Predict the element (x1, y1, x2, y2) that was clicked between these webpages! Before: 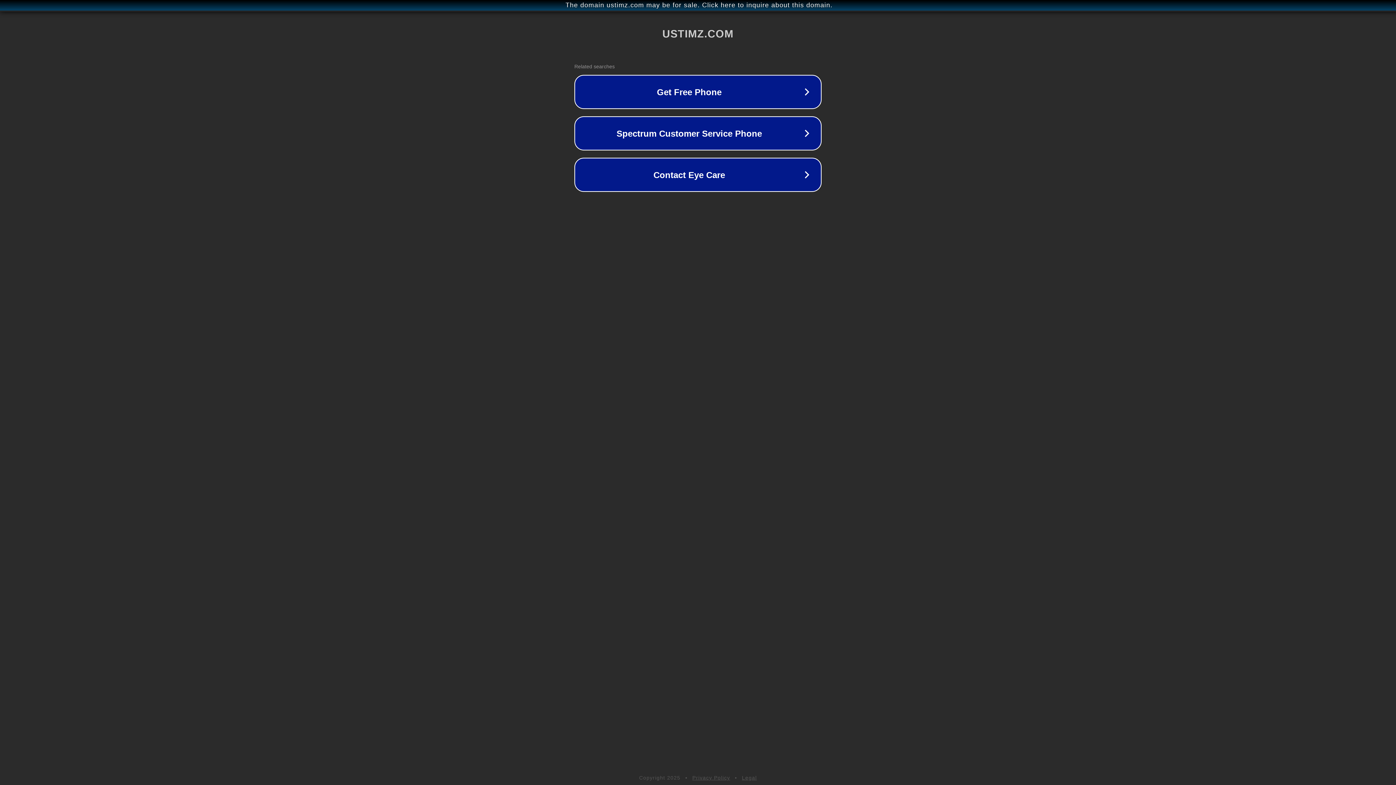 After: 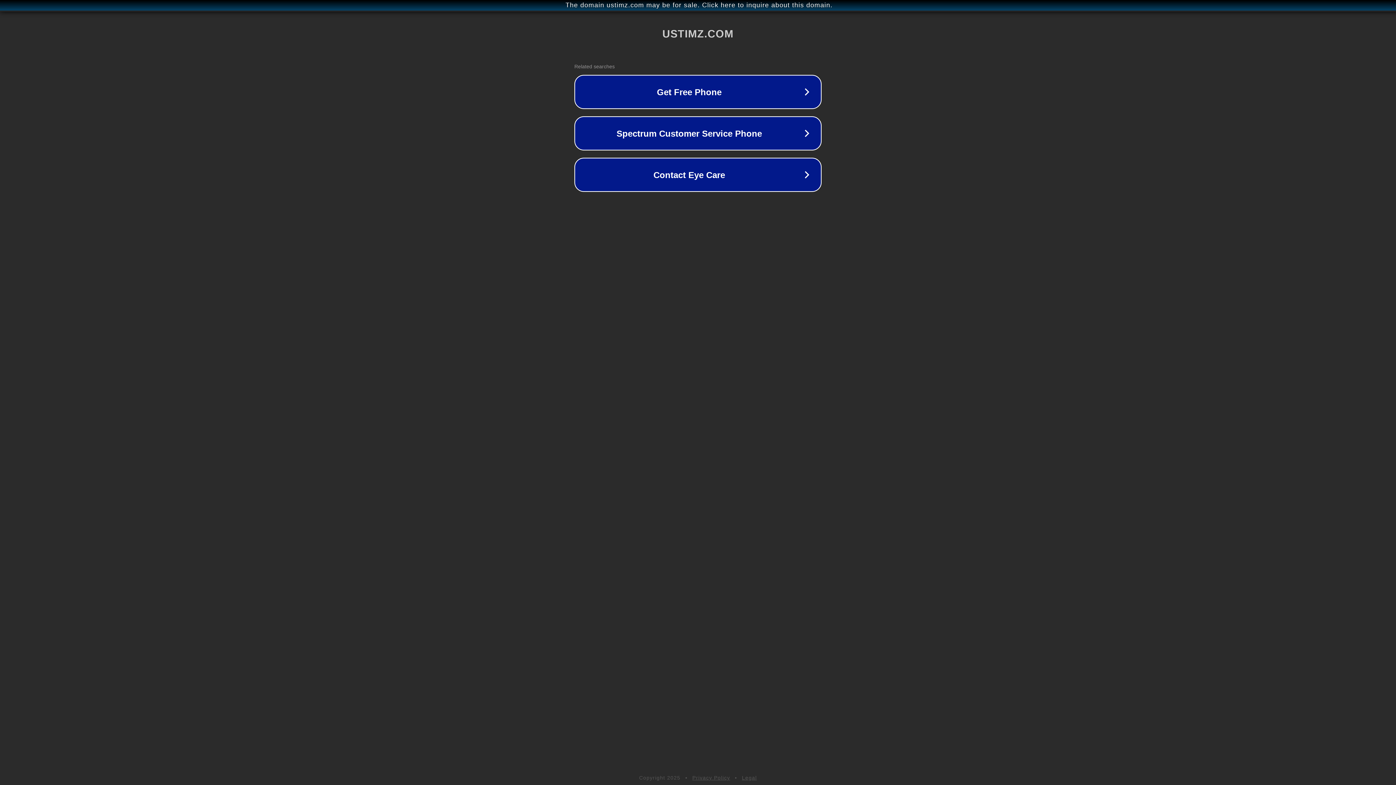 Action: label: Legal bbox: (742, 775, 757, 781)